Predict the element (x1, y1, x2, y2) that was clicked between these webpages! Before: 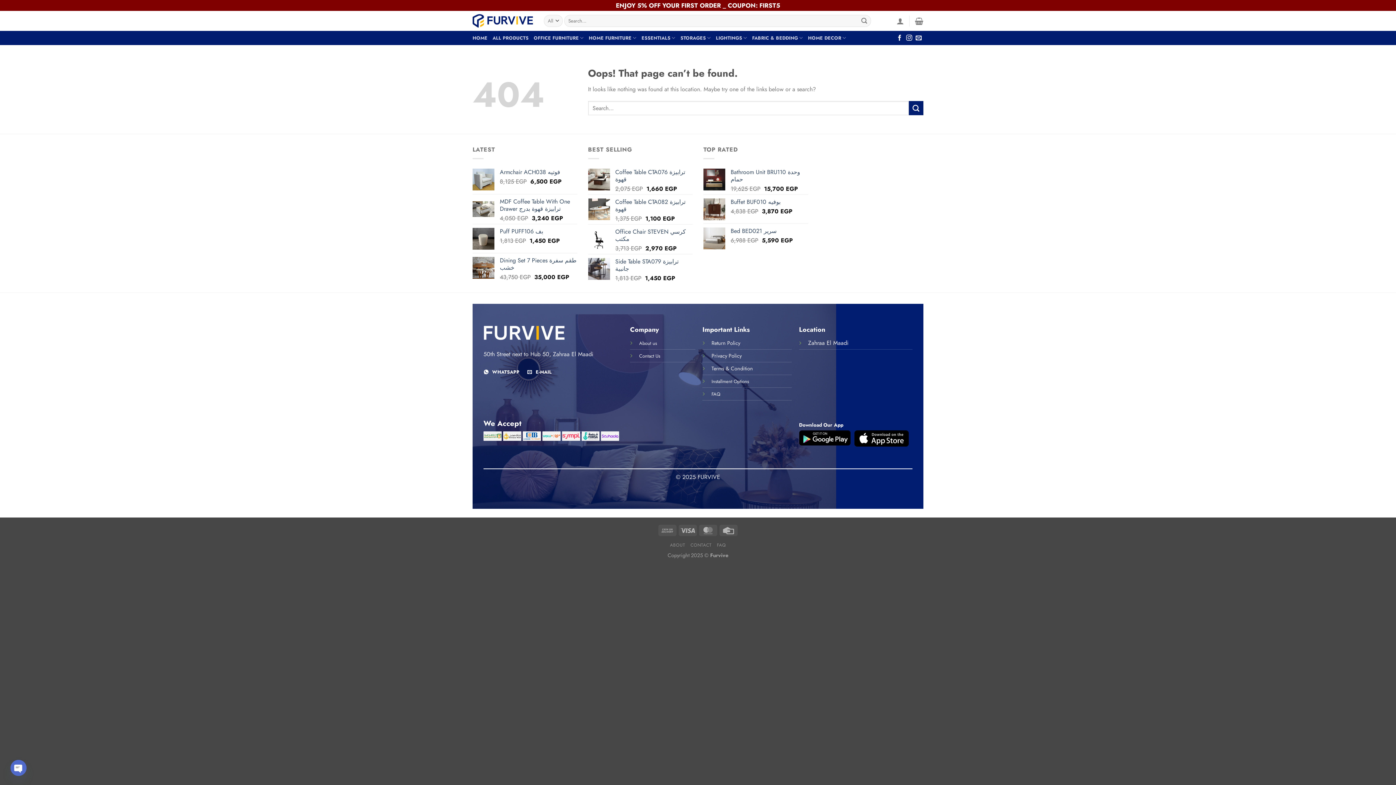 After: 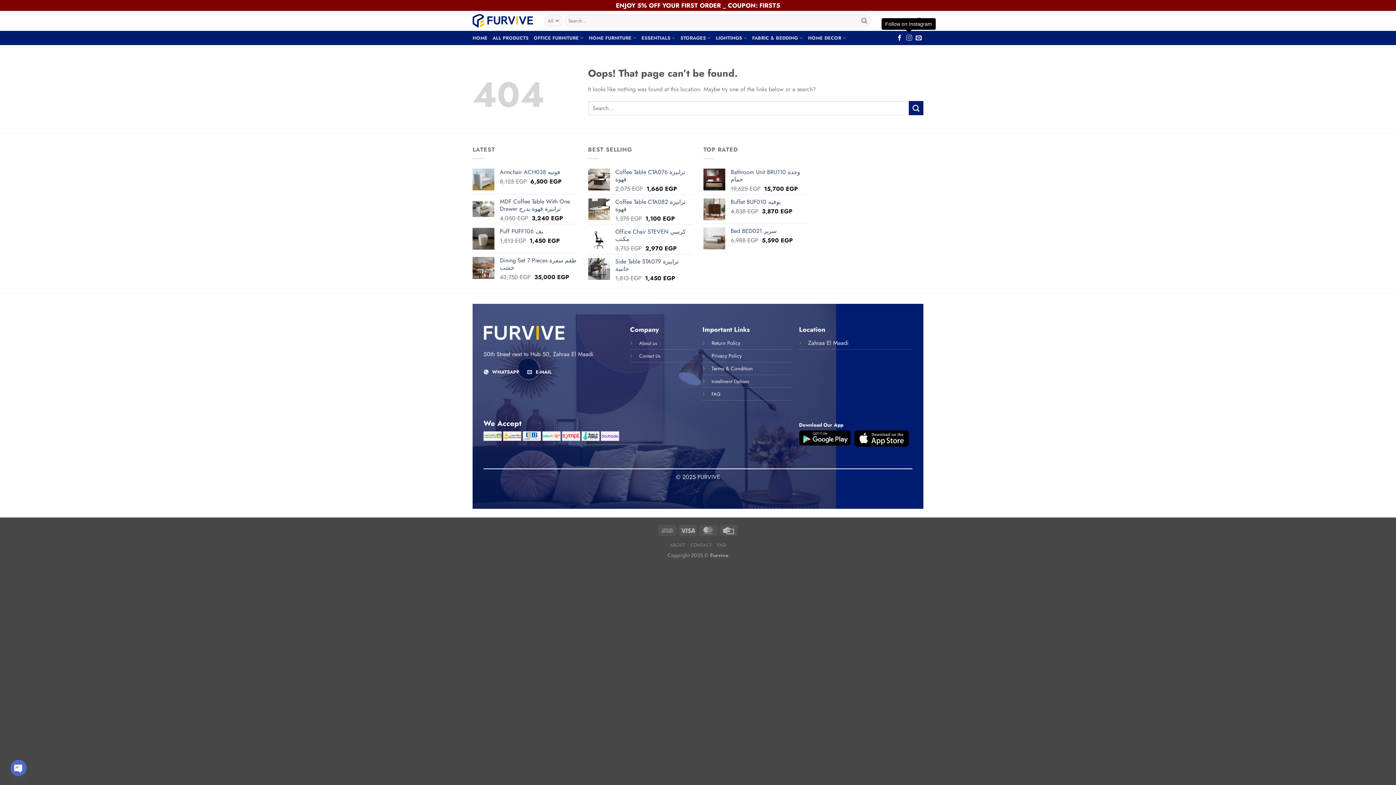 Action: label: Follow on Instagram bbox: (906, 34, 912, 41)